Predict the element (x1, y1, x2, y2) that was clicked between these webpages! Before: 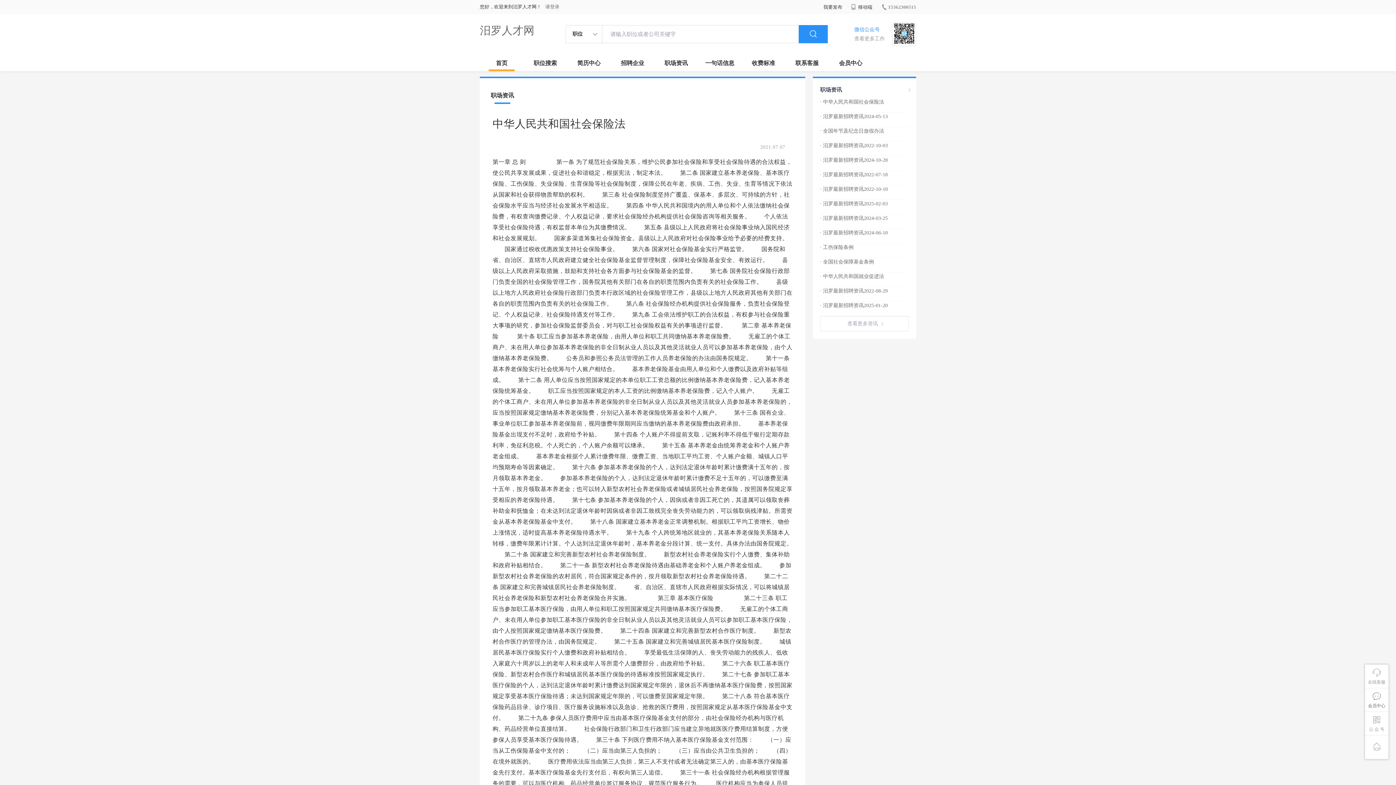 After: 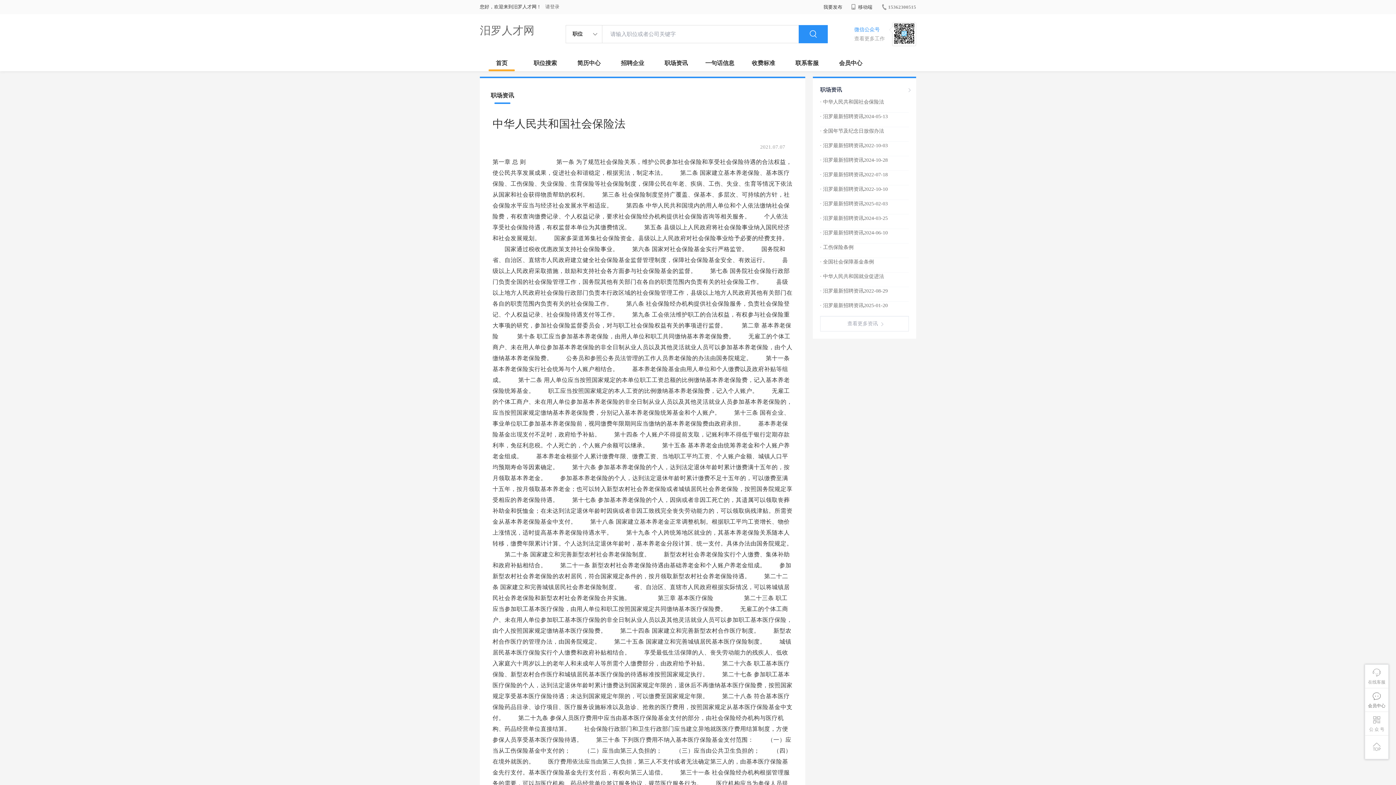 Action: label: · 全国社会保障基金条例 bbox: (820, 259, 874, 264)